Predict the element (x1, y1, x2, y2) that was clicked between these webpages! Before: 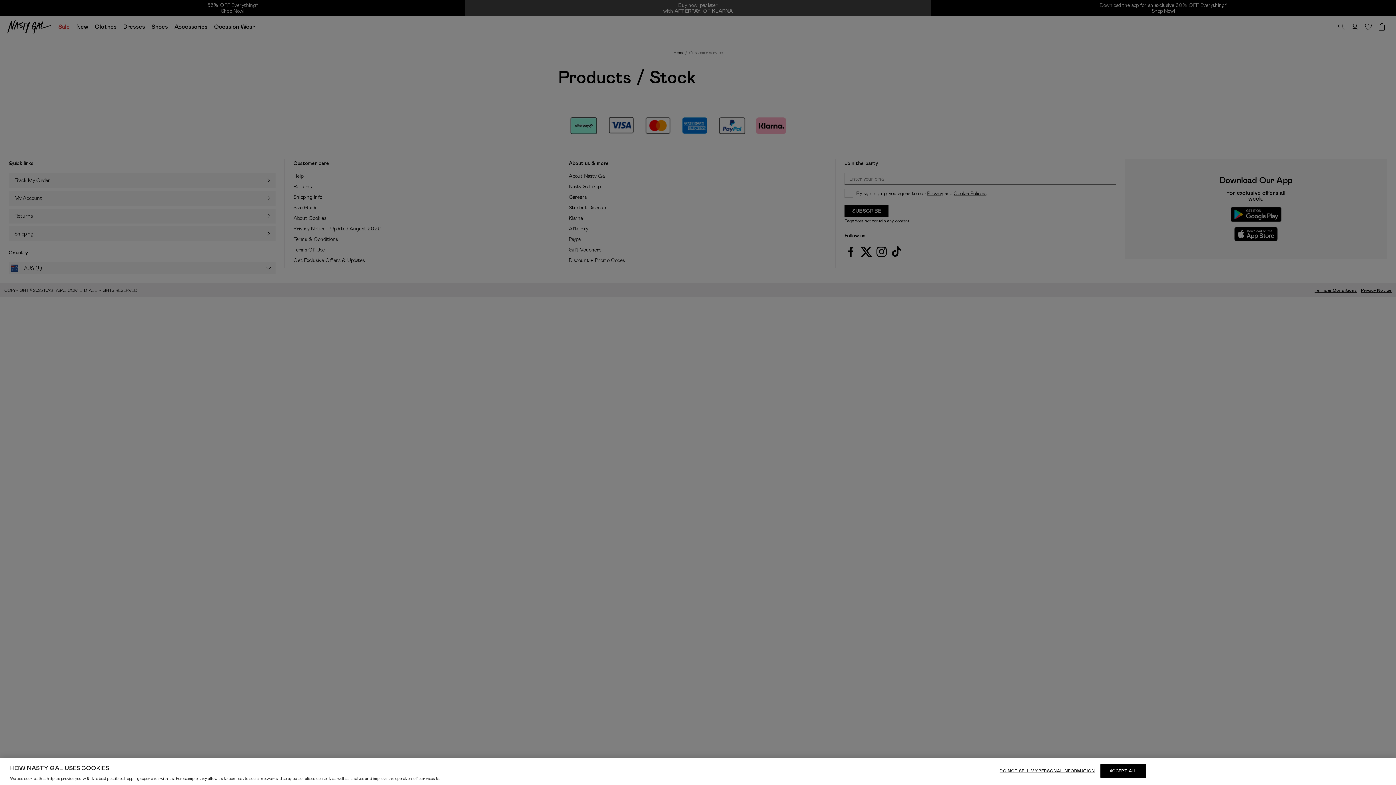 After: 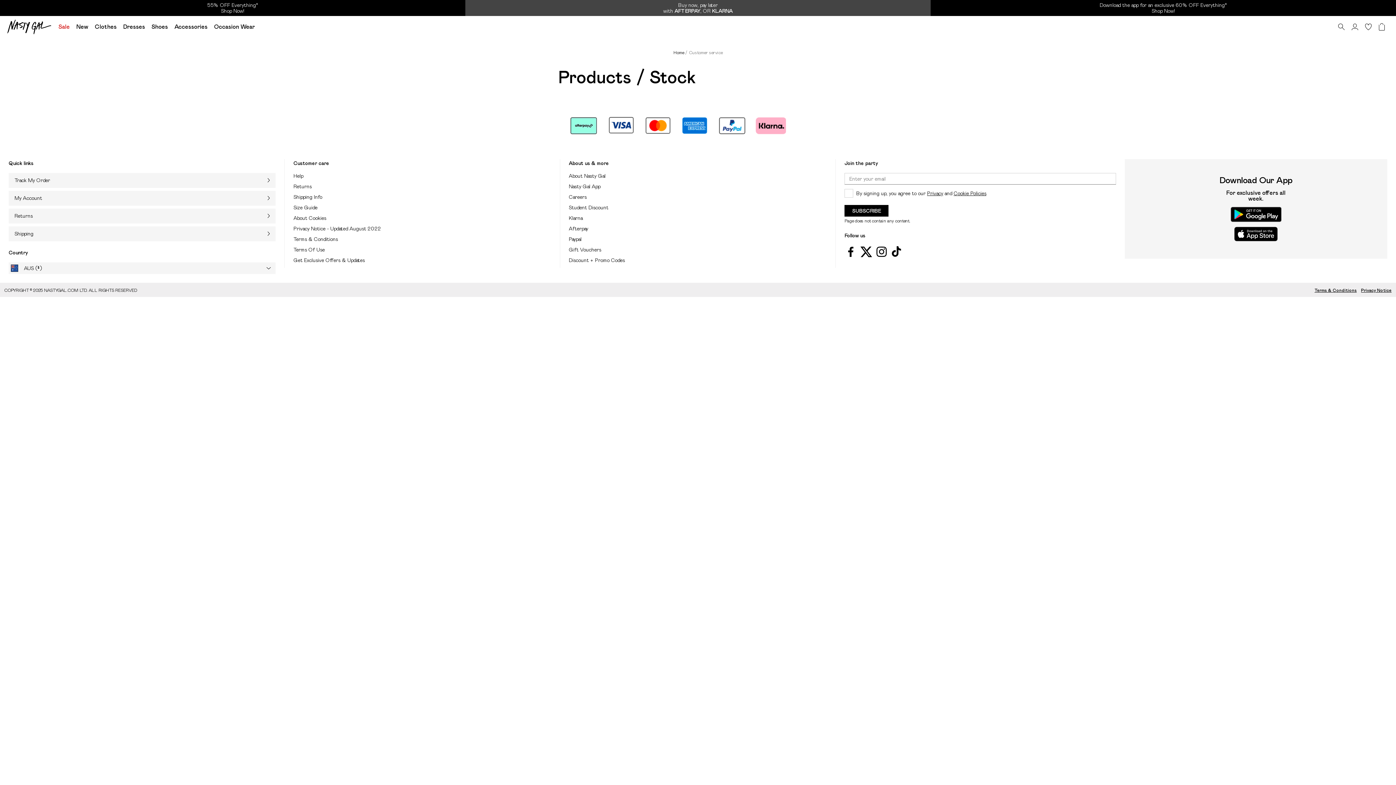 Action: bbox: (1100, 764, 1146, 778) label: ACCEPT ALL